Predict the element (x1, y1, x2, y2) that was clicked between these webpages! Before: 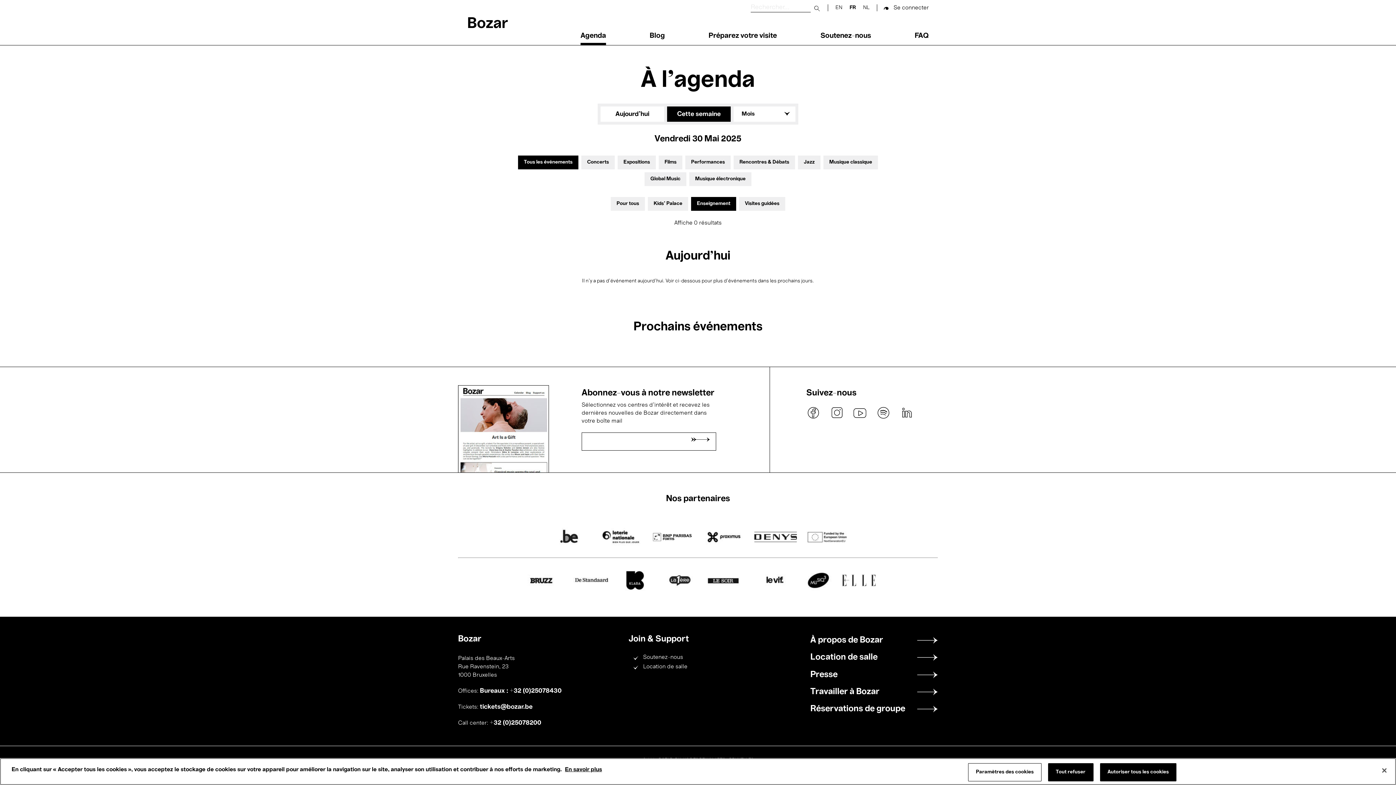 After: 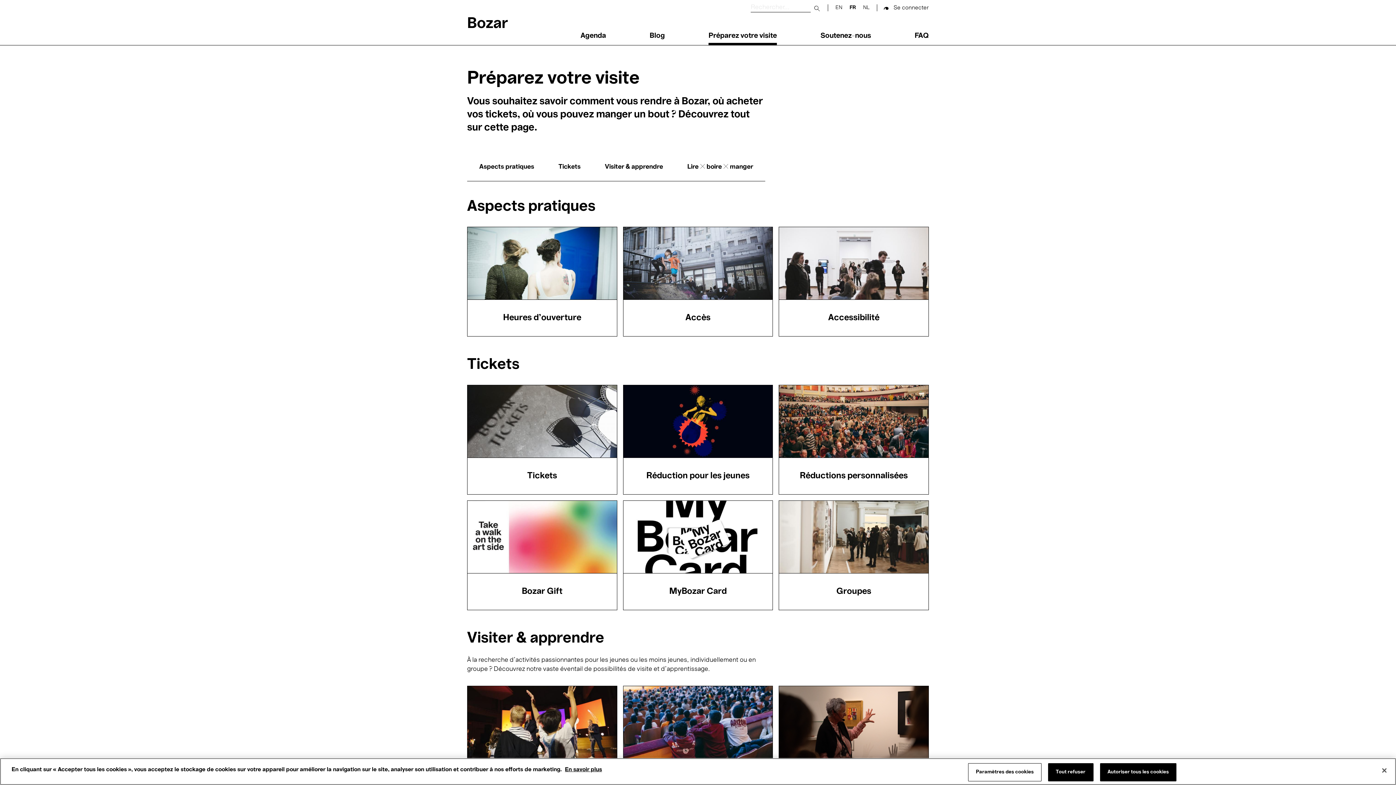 Action: bbox: (708, 26, 777, 45) label: Préparez votre visite